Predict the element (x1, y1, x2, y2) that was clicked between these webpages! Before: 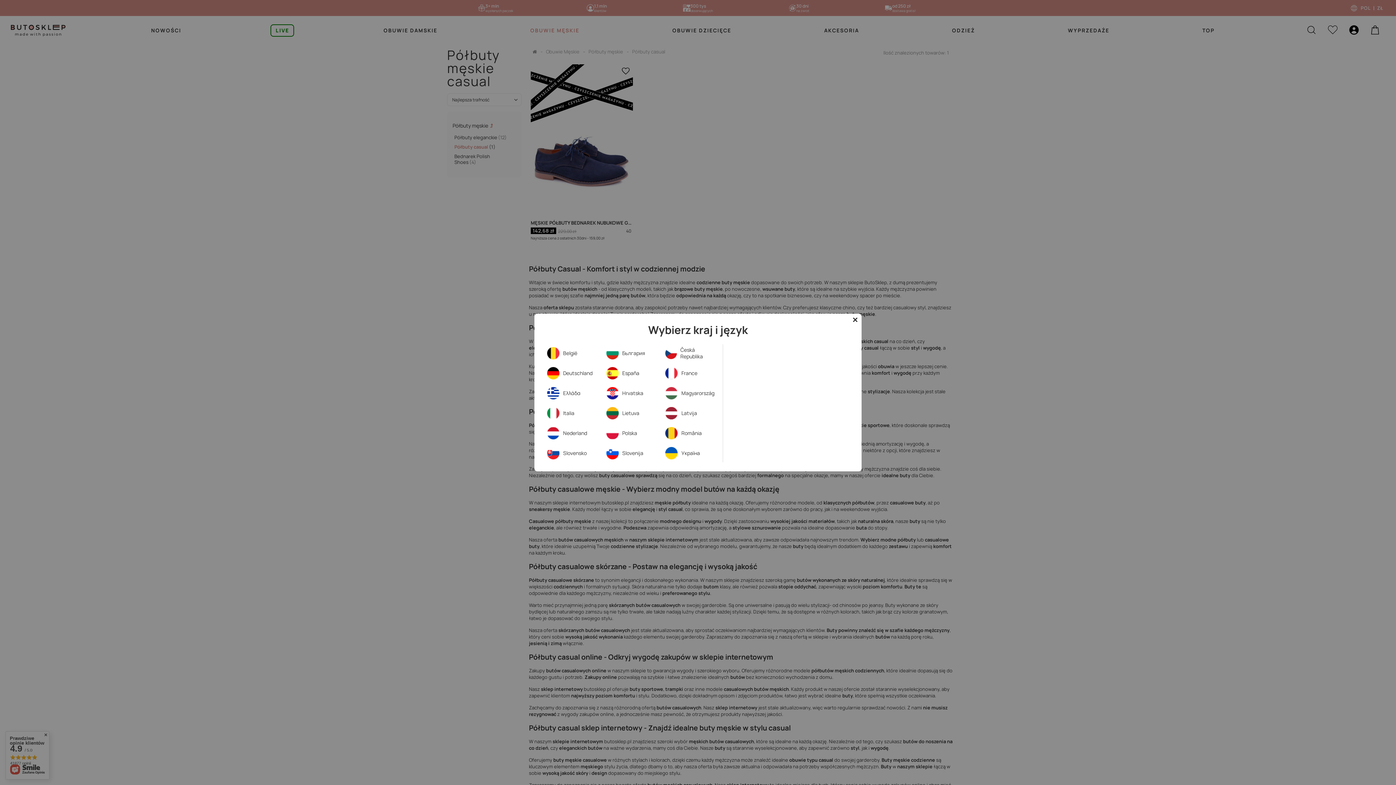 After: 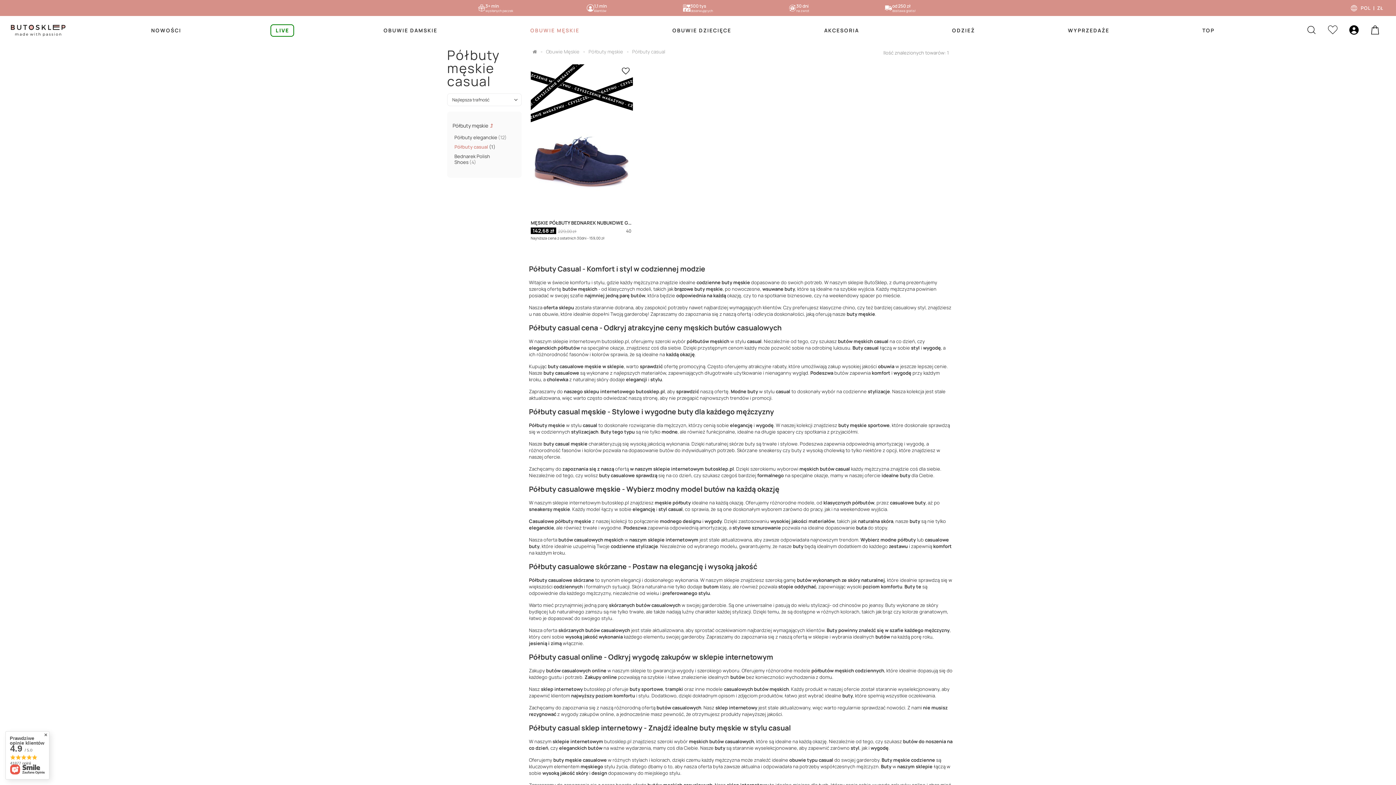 Action: bbox: (849, 313, 861, 326)